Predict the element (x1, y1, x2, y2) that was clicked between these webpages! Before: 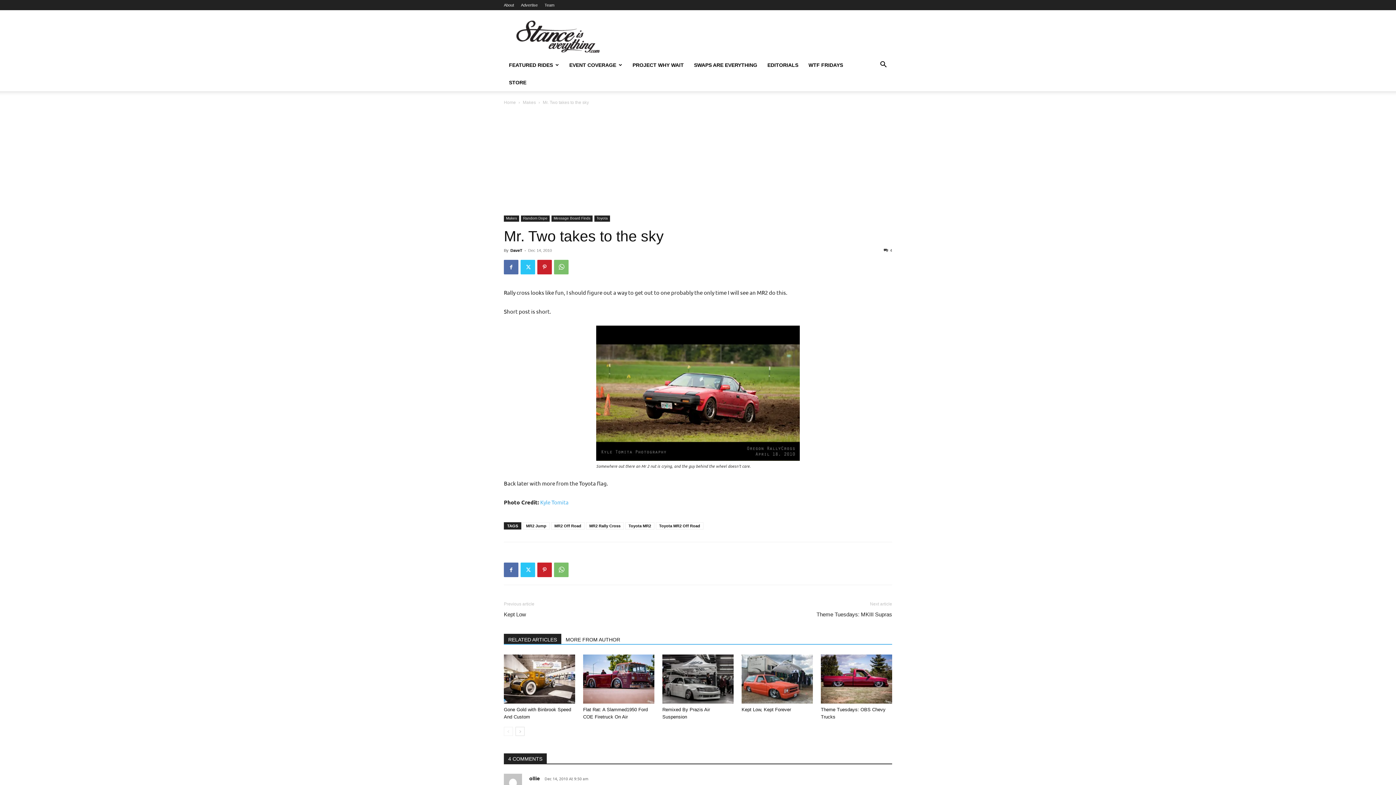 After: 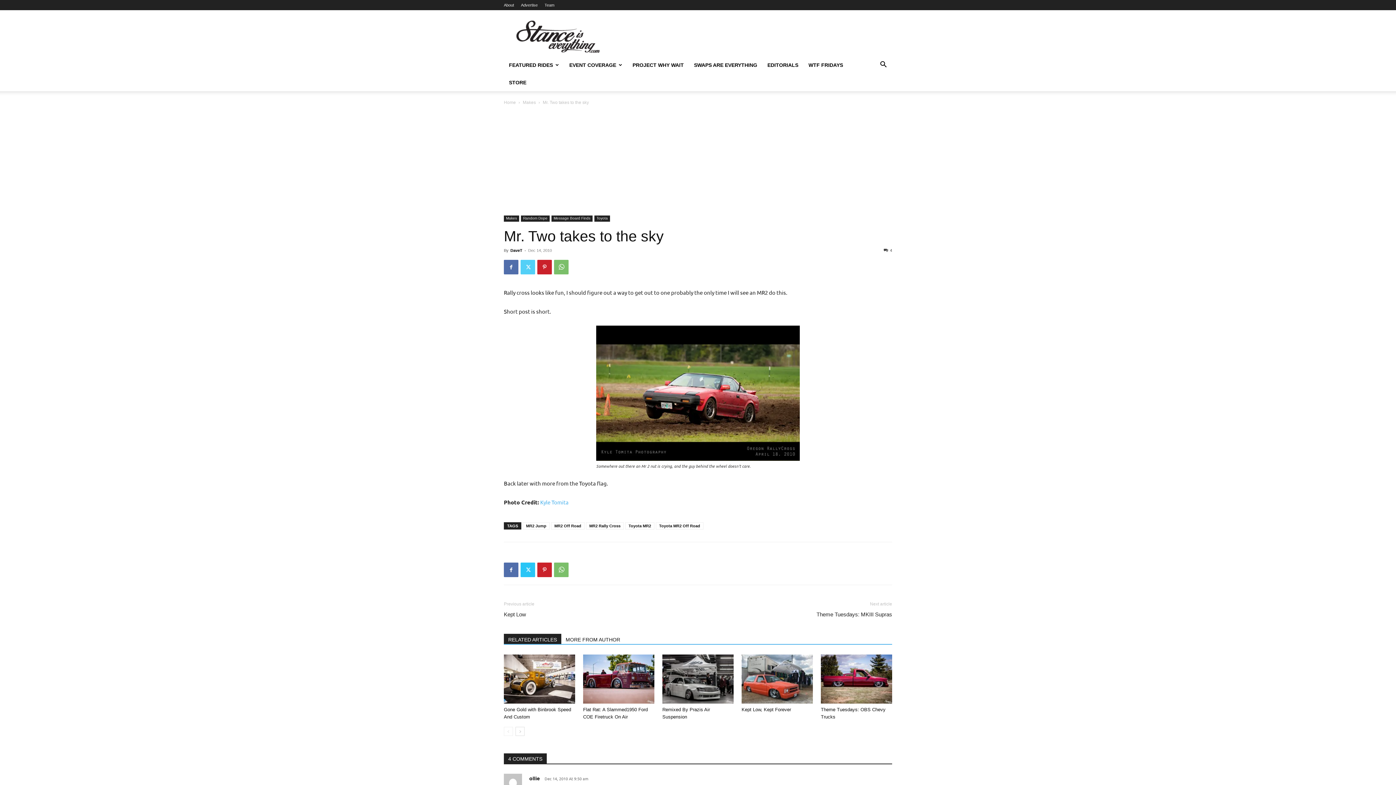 Action: bbox: (520, 260, 535, 274)